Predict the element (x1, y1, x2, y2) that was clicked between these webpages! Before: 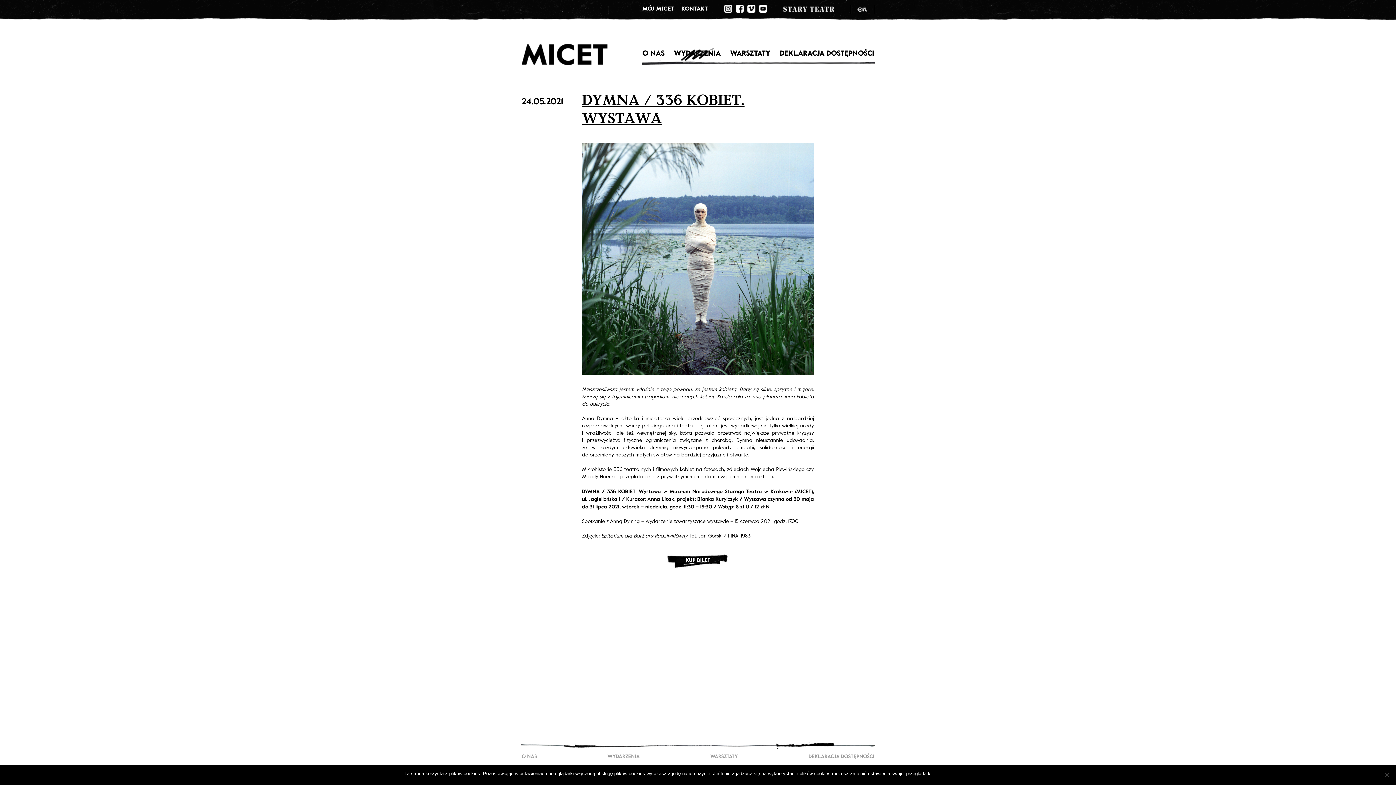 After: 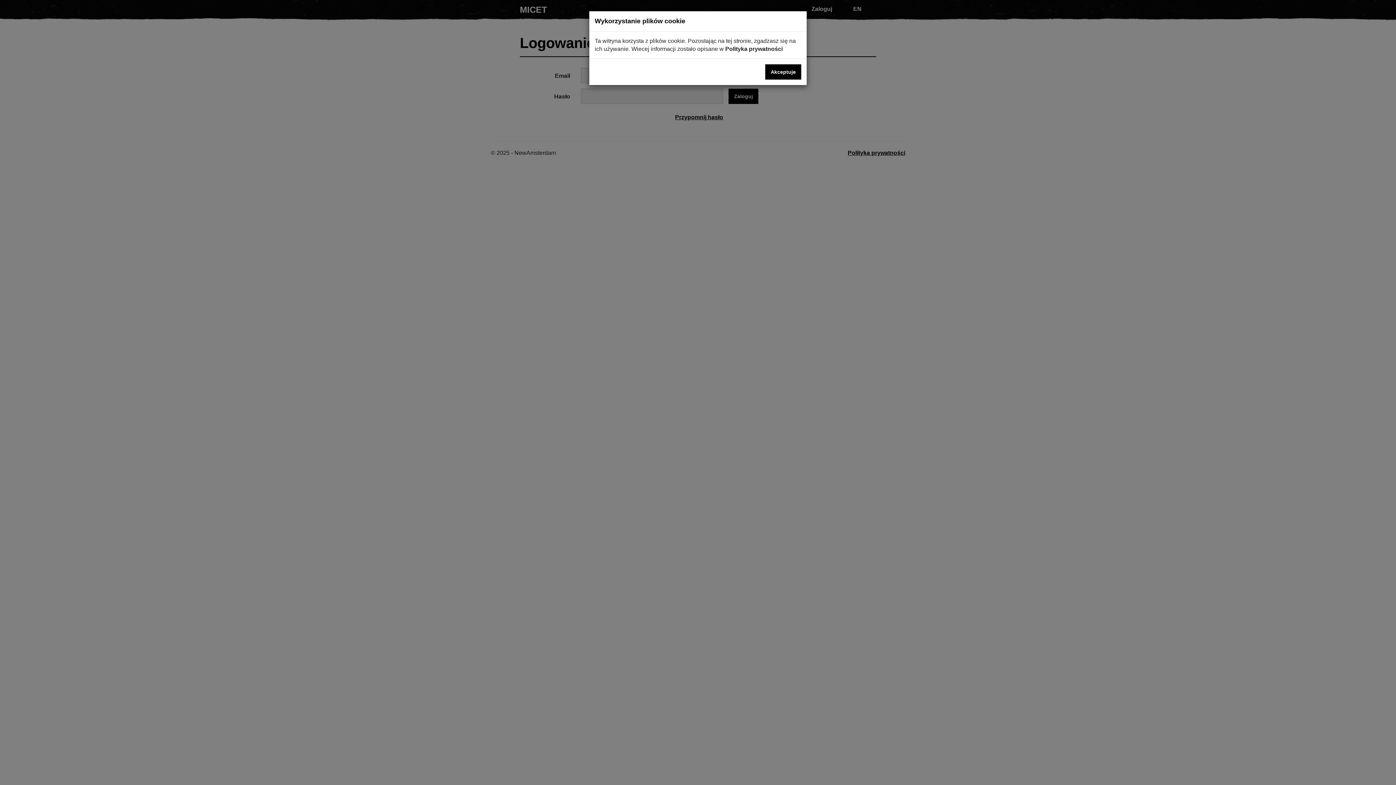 Action: label: MÓJ MICET bbox: (642, 0, 674, 17)